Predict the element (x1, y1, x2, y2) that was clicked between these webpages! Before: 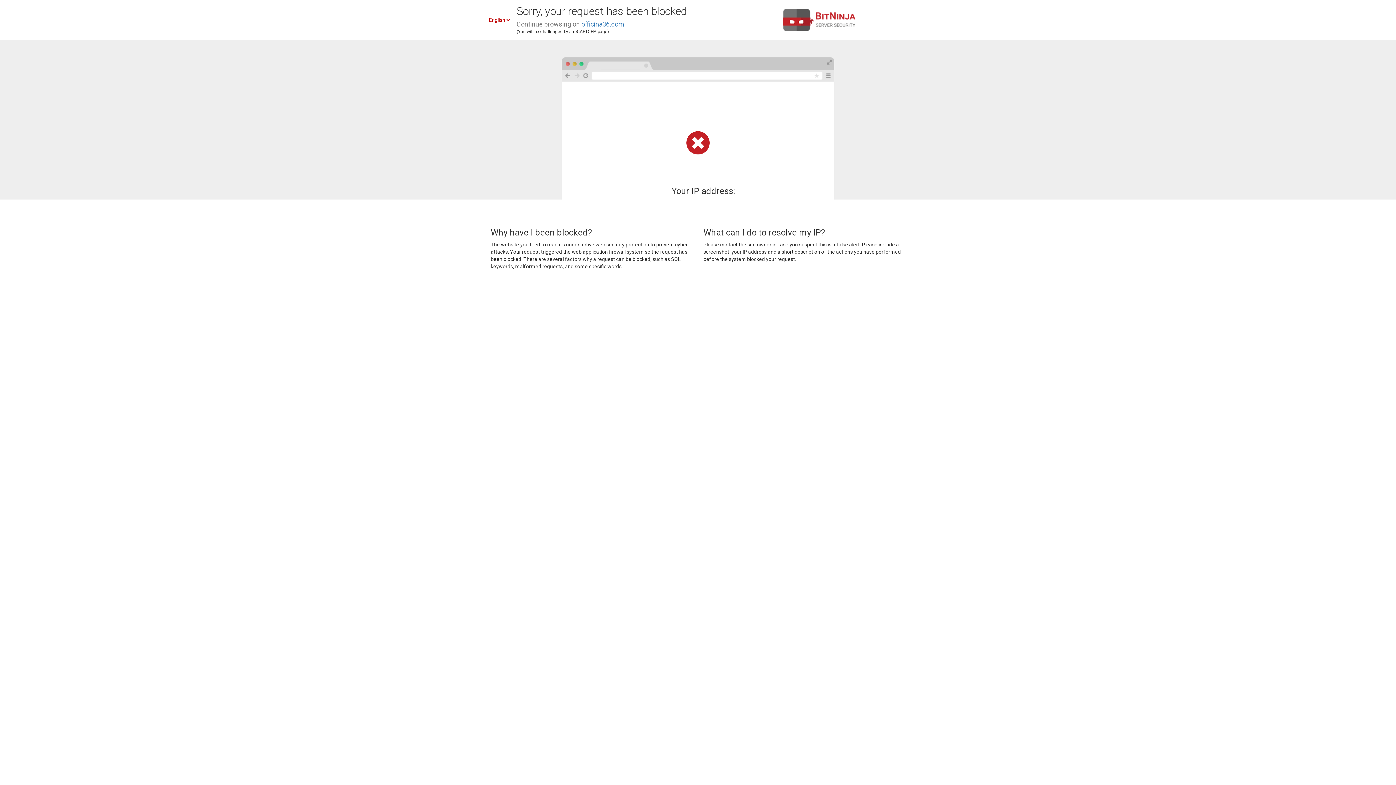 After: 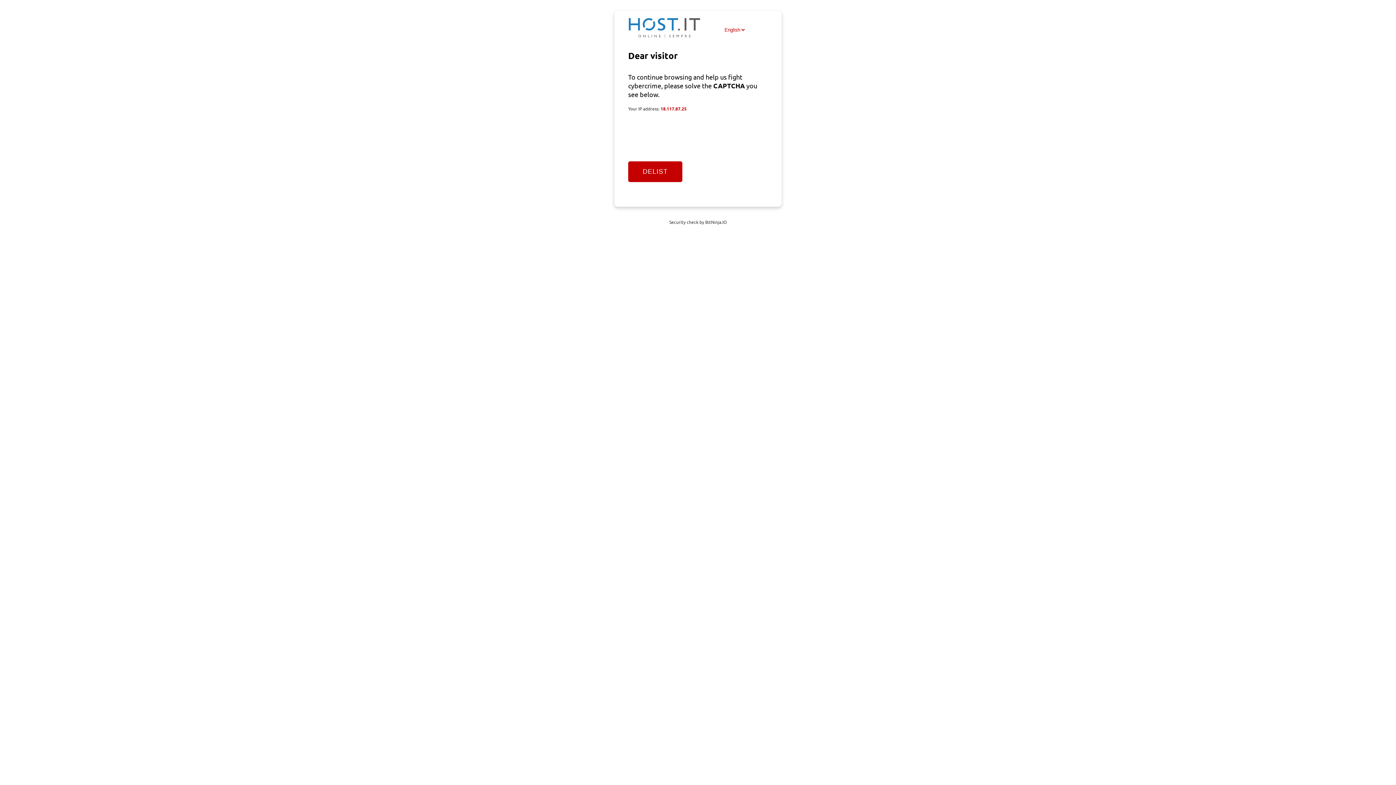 Action: label: officina36.com bbox: (581, 20, 624, 28)